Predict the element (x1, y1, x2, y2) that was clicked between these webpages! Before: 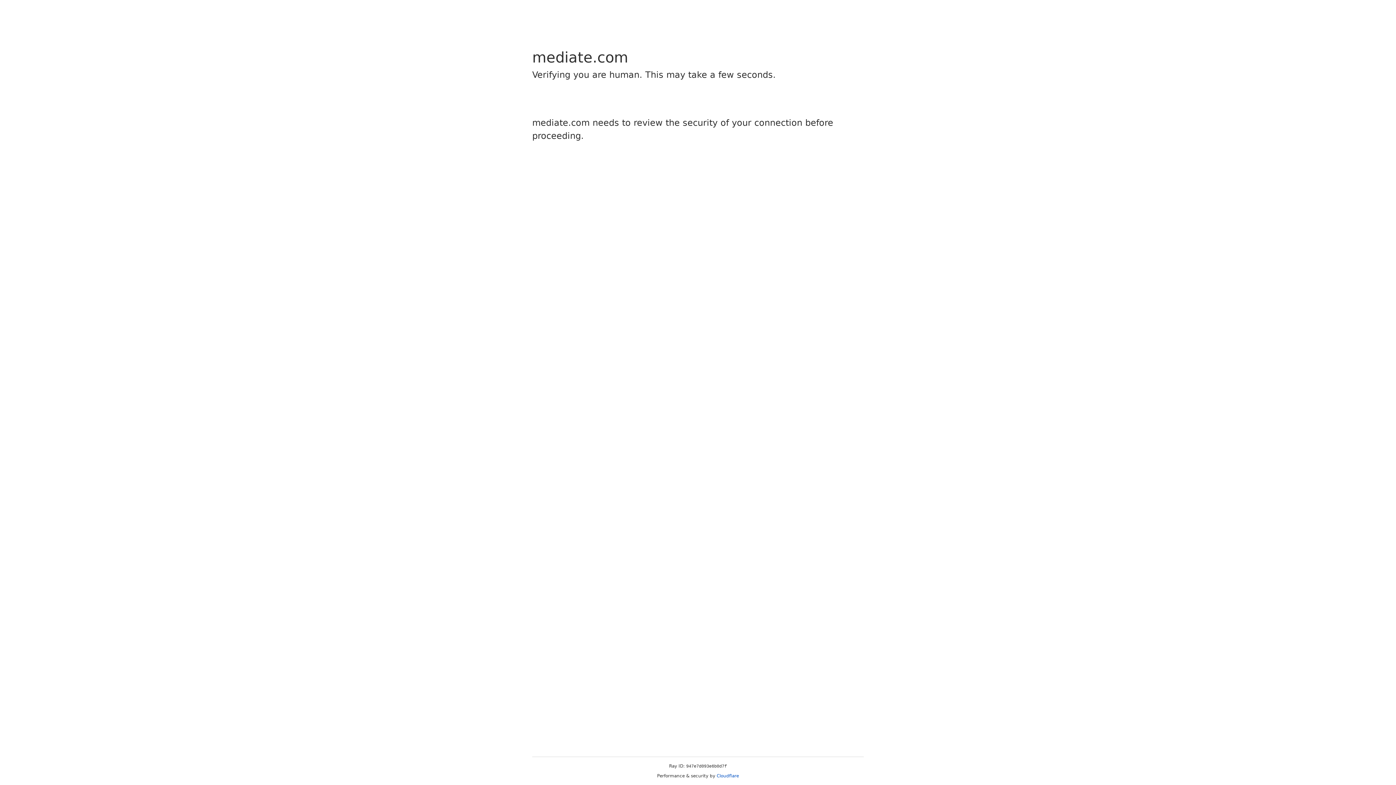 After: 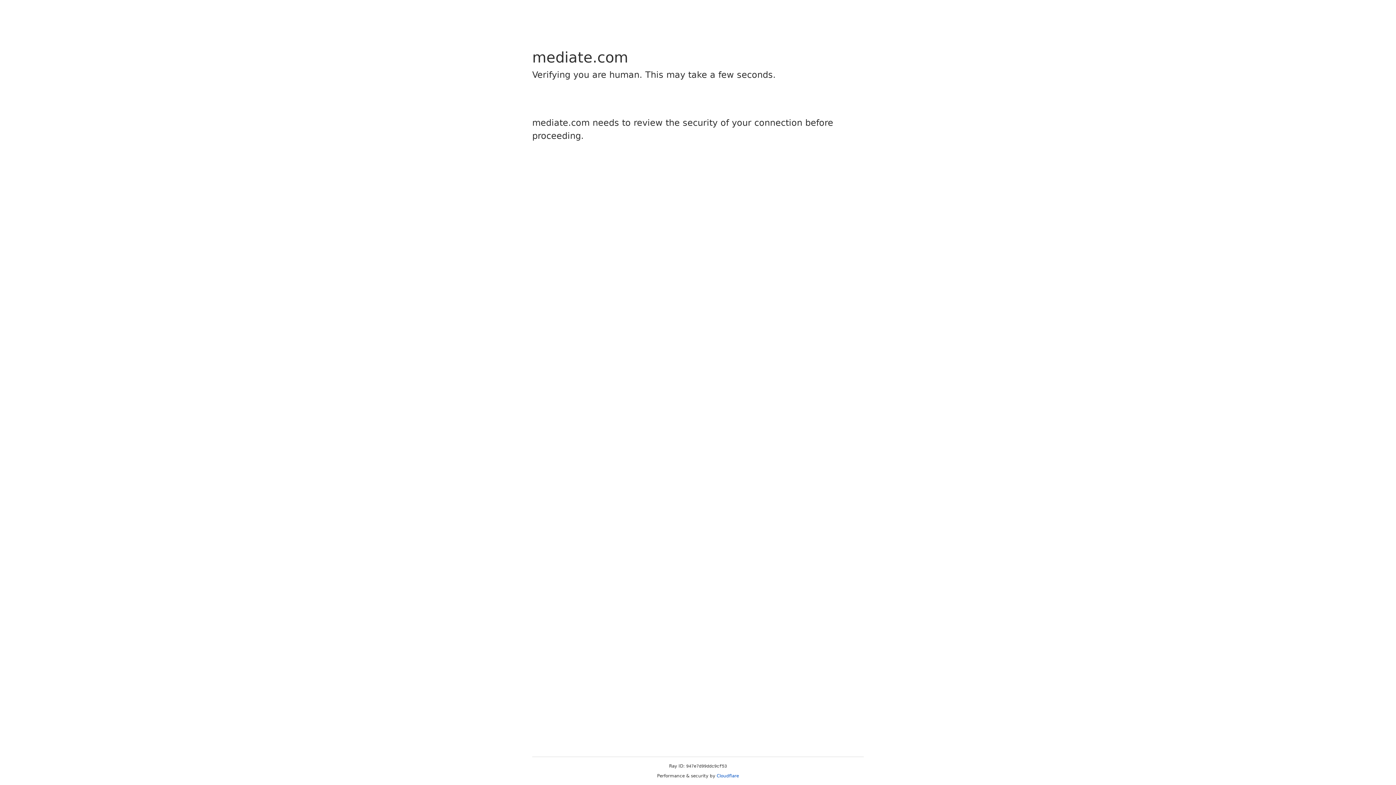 Action: label: Cloudflare bbox: (716, 773, 739, 778)